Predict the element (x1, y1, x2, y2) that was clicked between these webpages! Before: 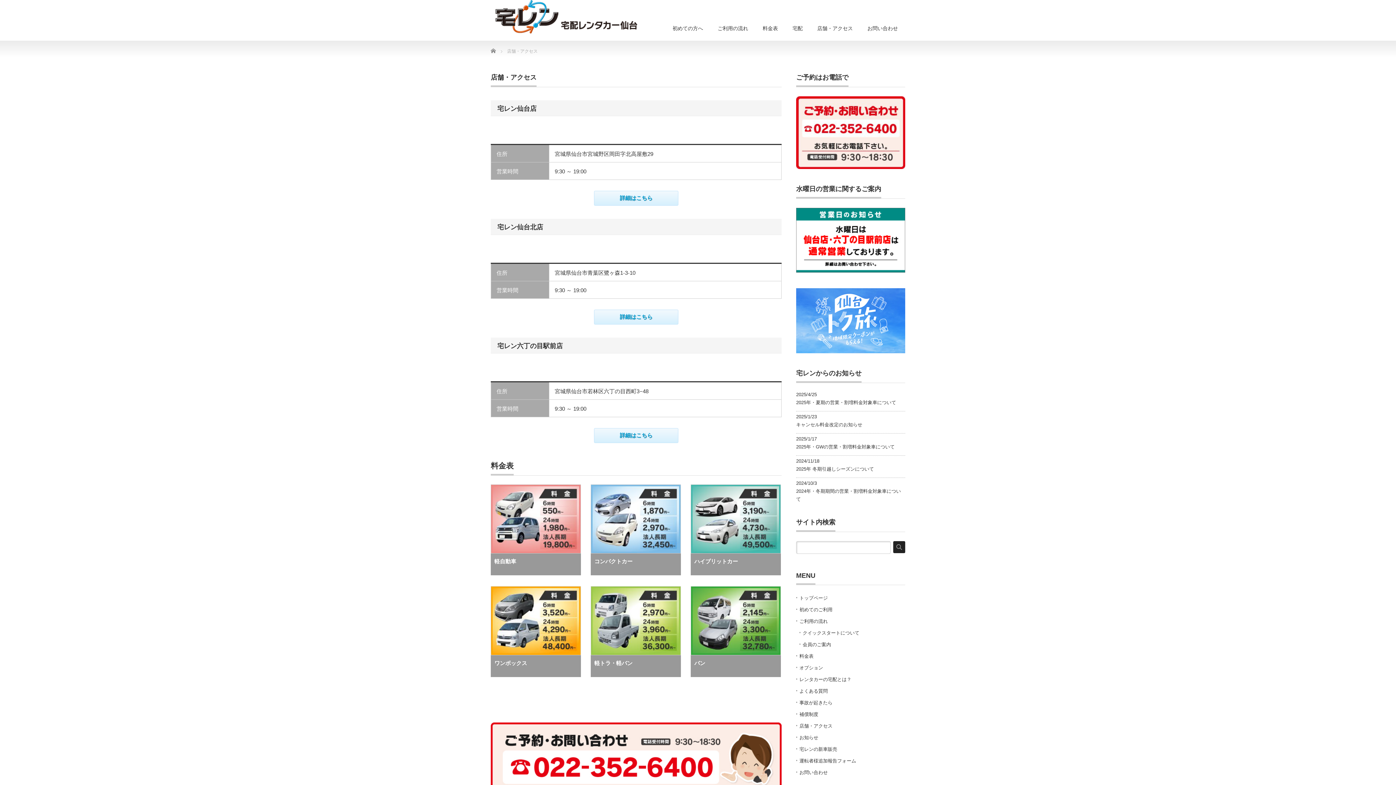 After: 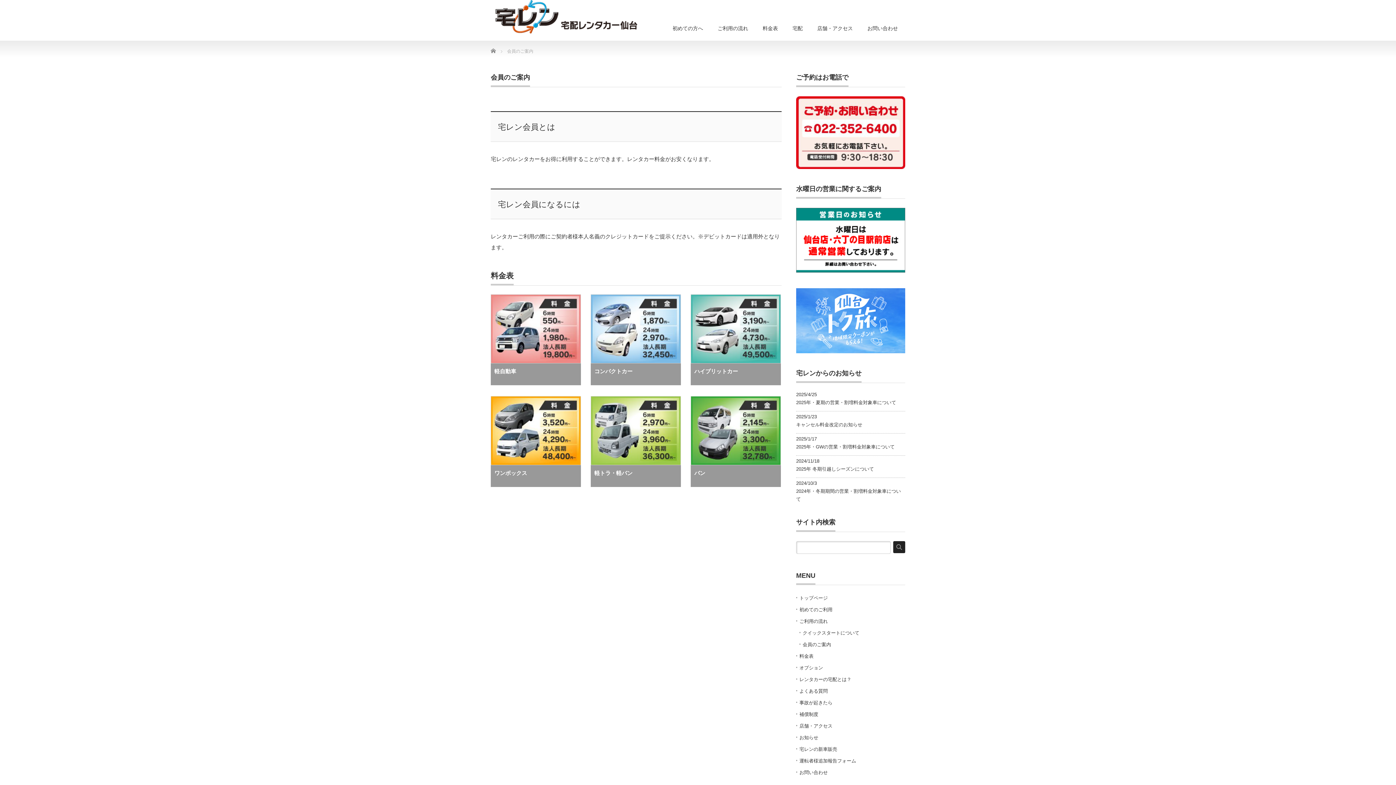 Action: label: 会員のご案内 bbox: (802, 642, 831, 647)